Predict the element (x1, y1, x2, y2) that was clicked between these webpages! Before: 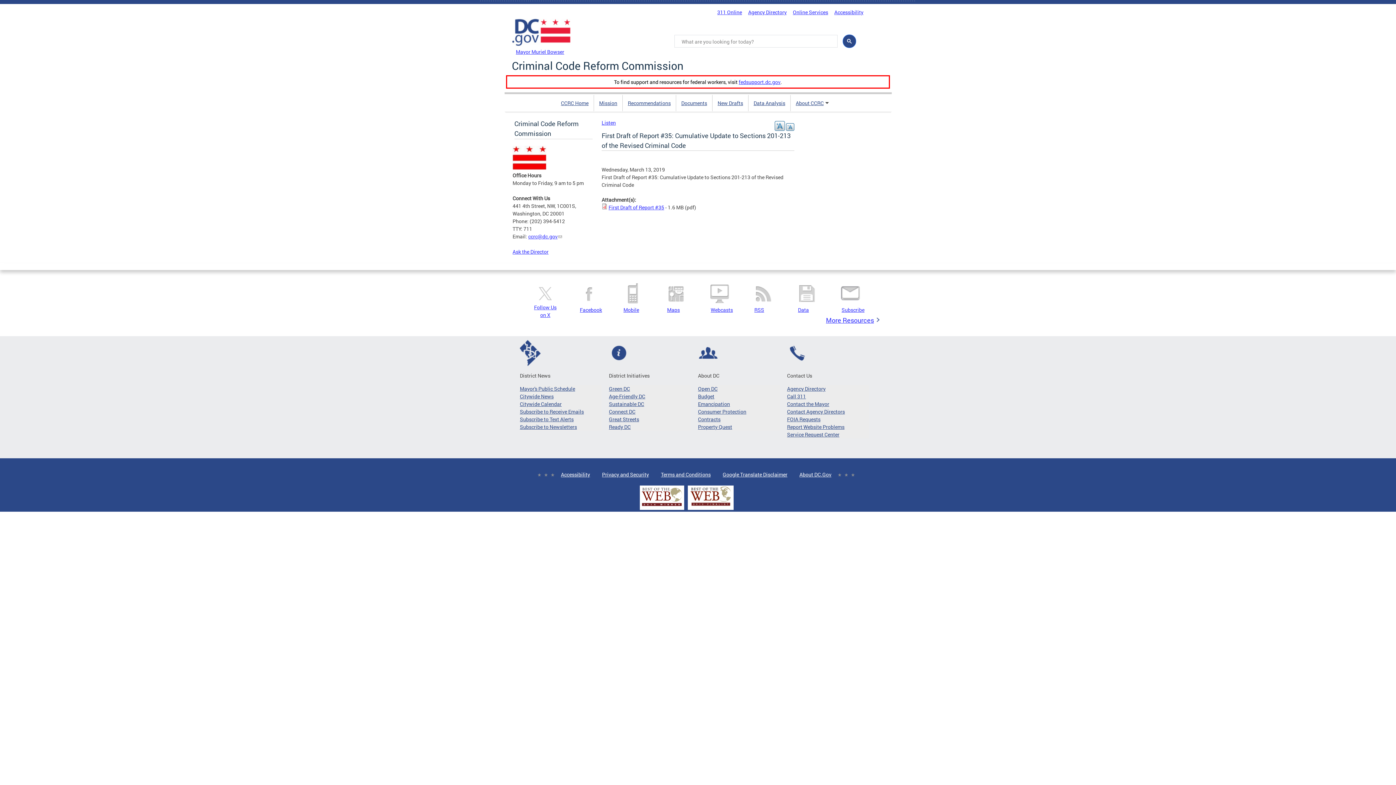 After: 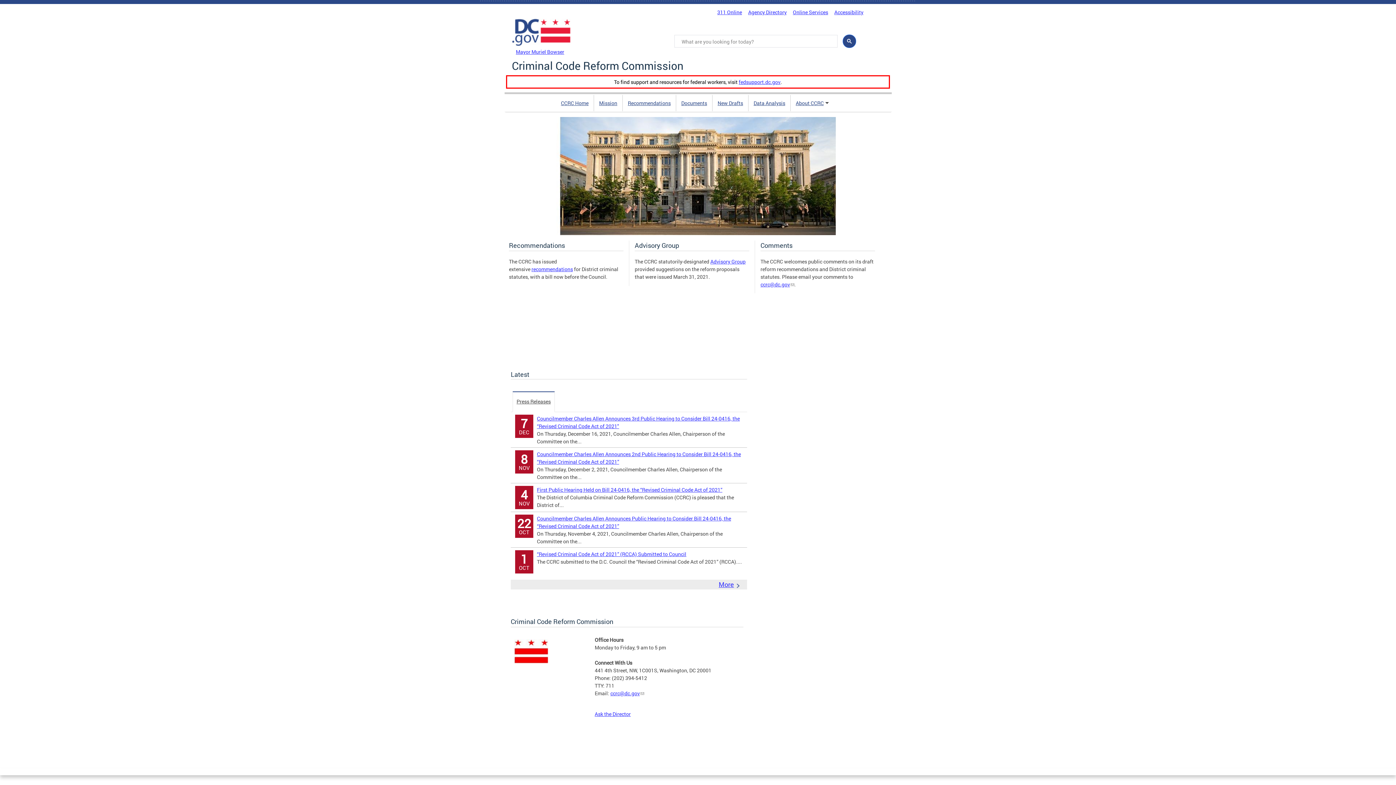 Action: label: CCRC Home bbox: (561, 96, 588, 110)